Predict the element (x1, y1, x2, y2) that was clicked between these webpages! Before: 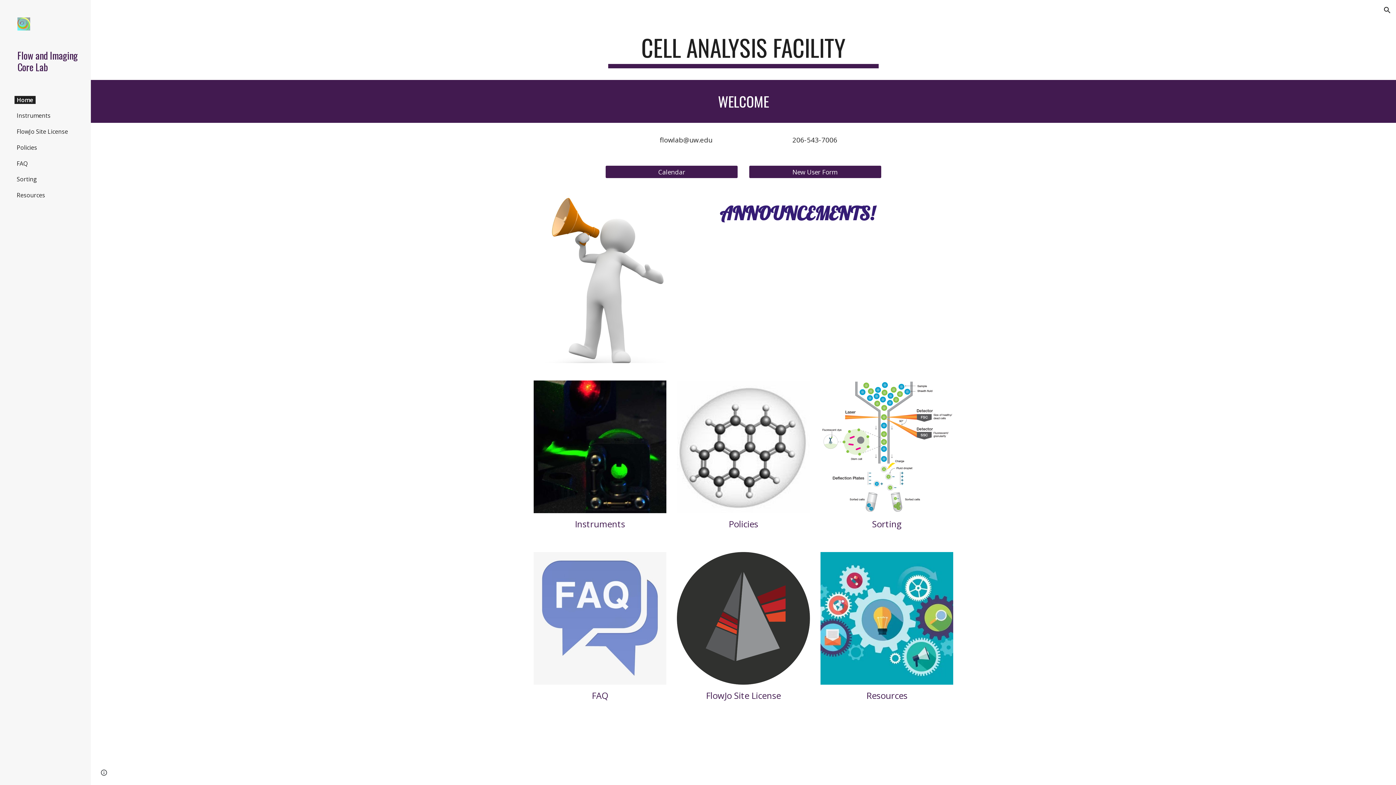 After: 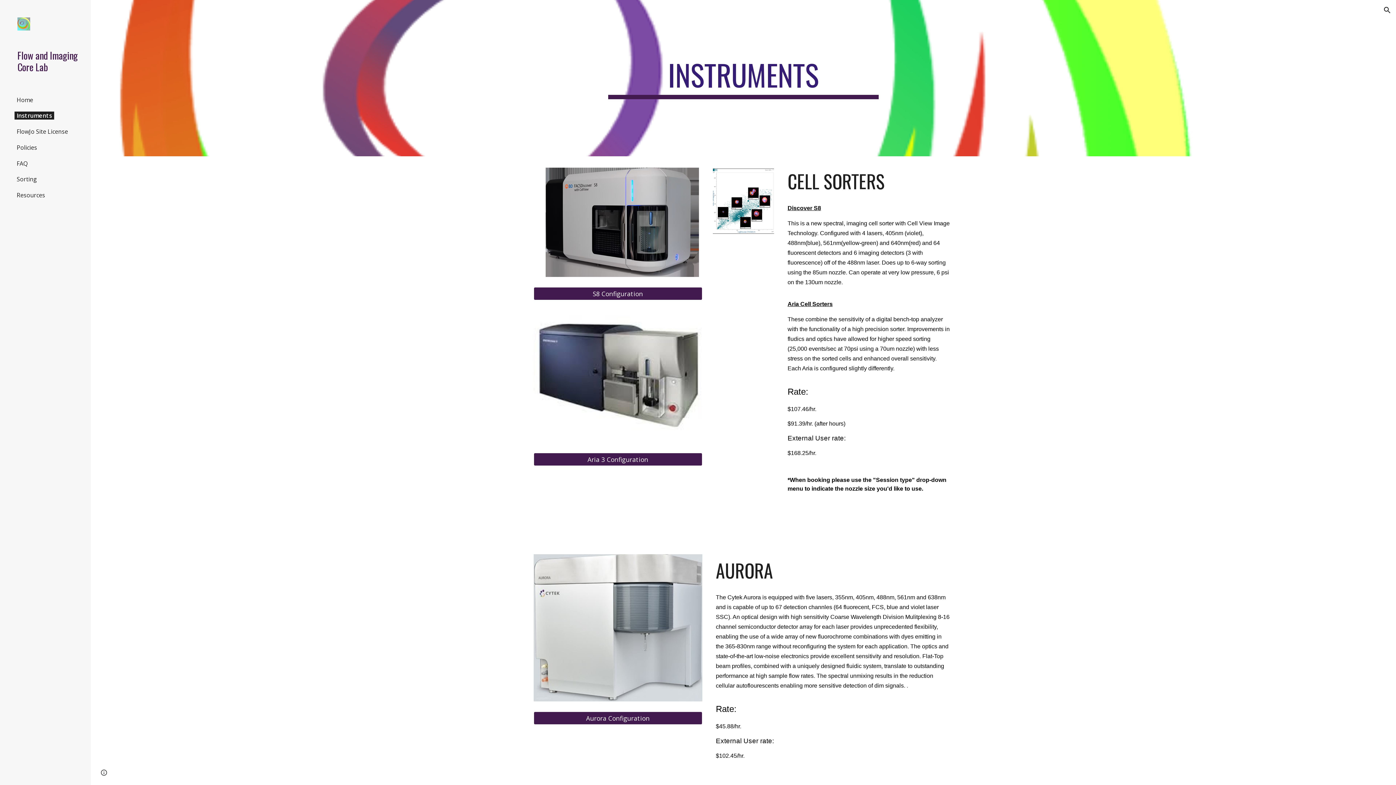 Action: label: Instruments bbox: (14, 111, 52, 119)